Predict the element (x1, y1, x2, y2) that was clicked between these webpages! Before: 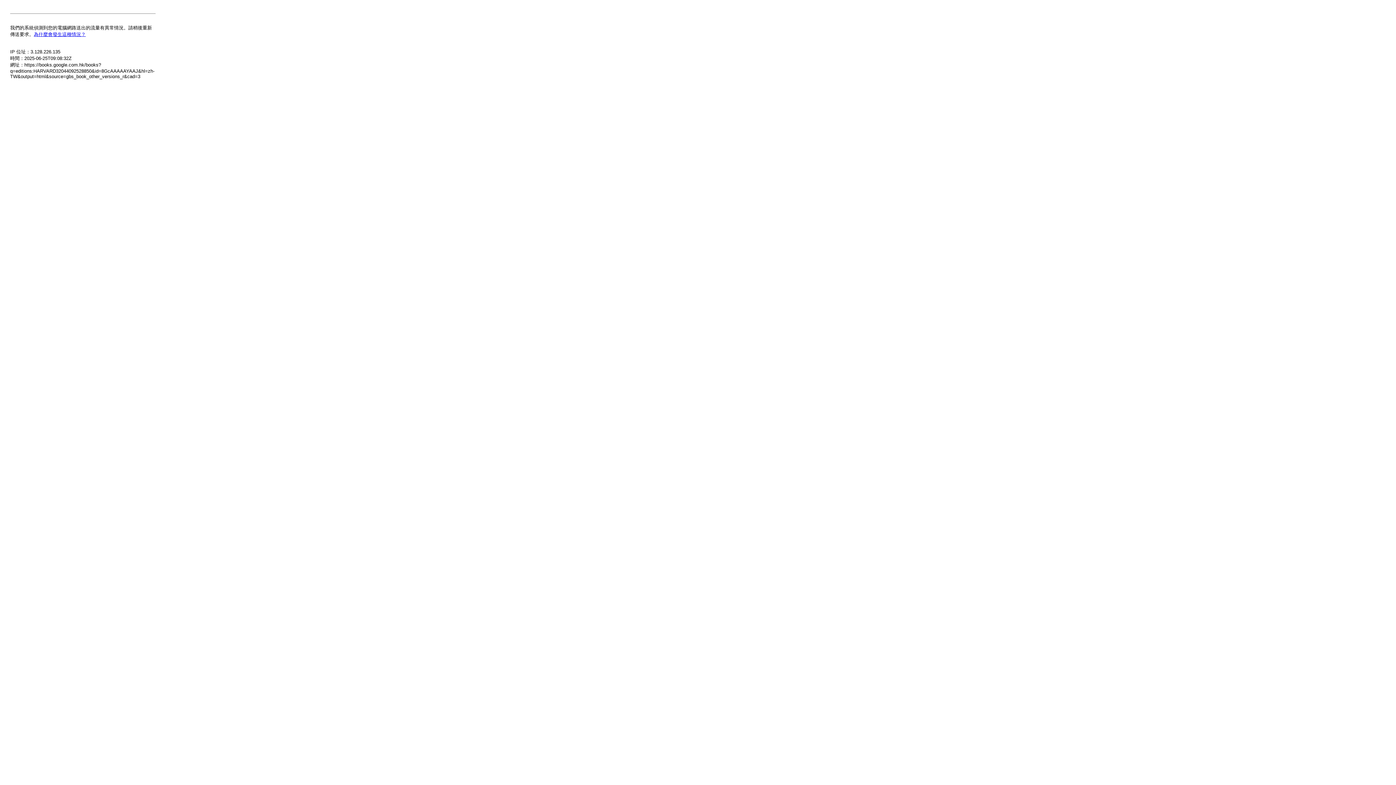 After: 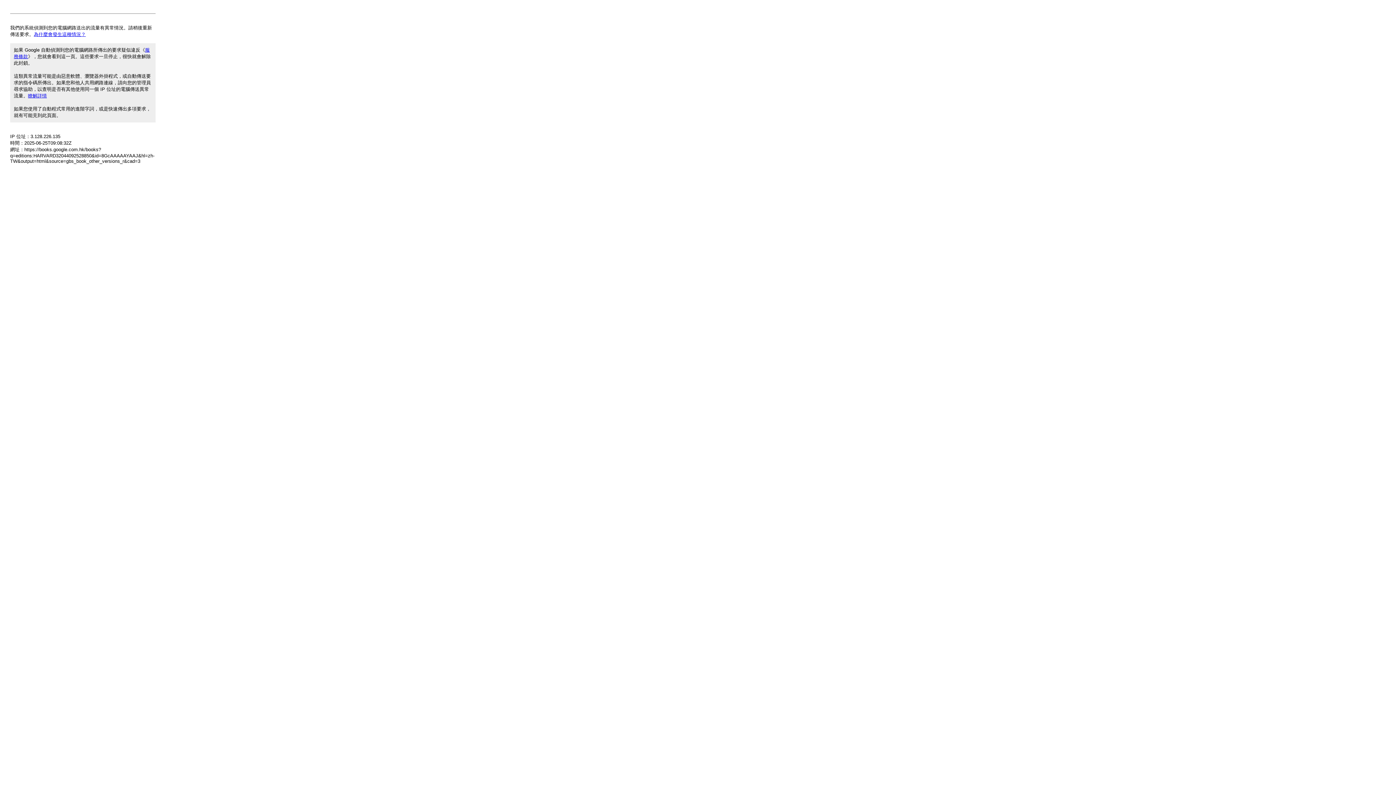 Action: label: 為什麼會發生這種情況？ bbox: (33, 31, 85, 37)